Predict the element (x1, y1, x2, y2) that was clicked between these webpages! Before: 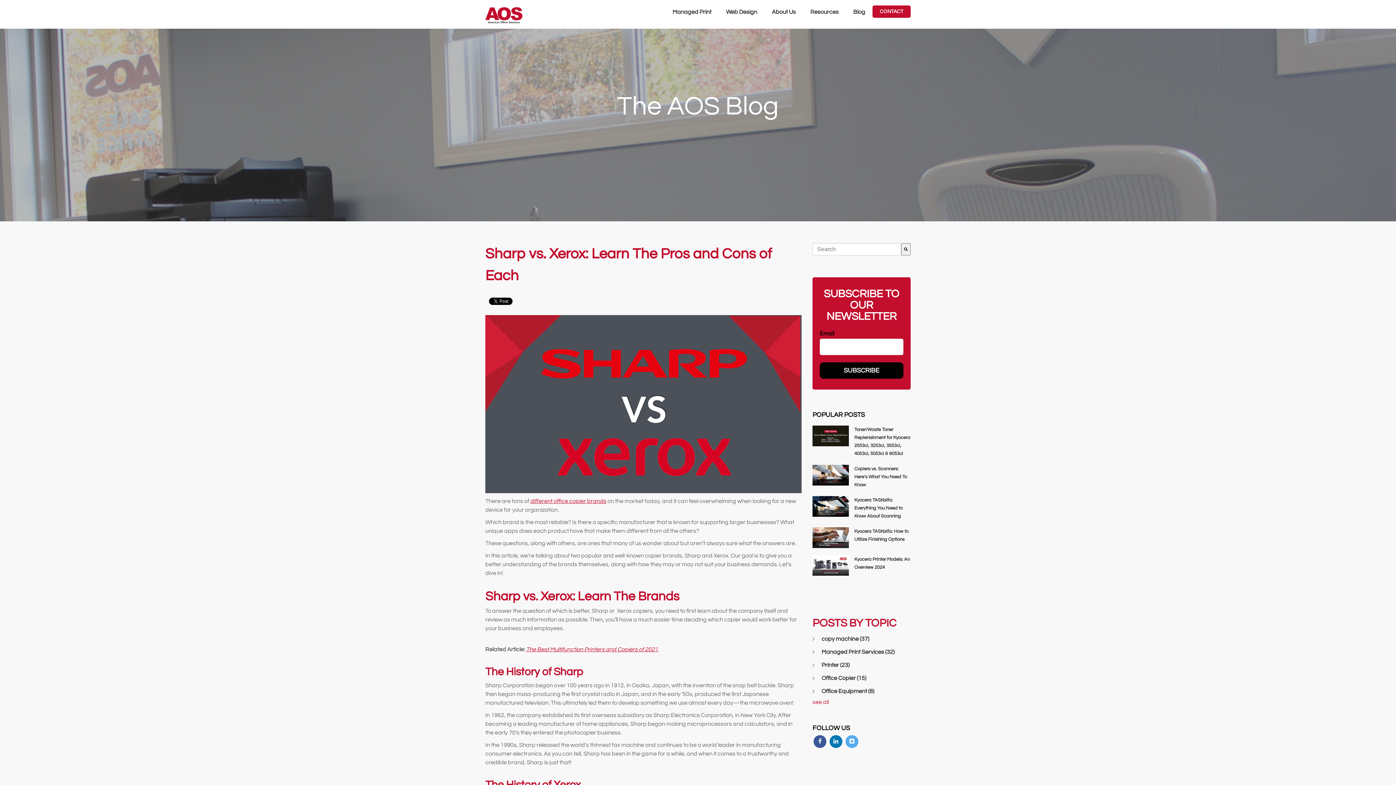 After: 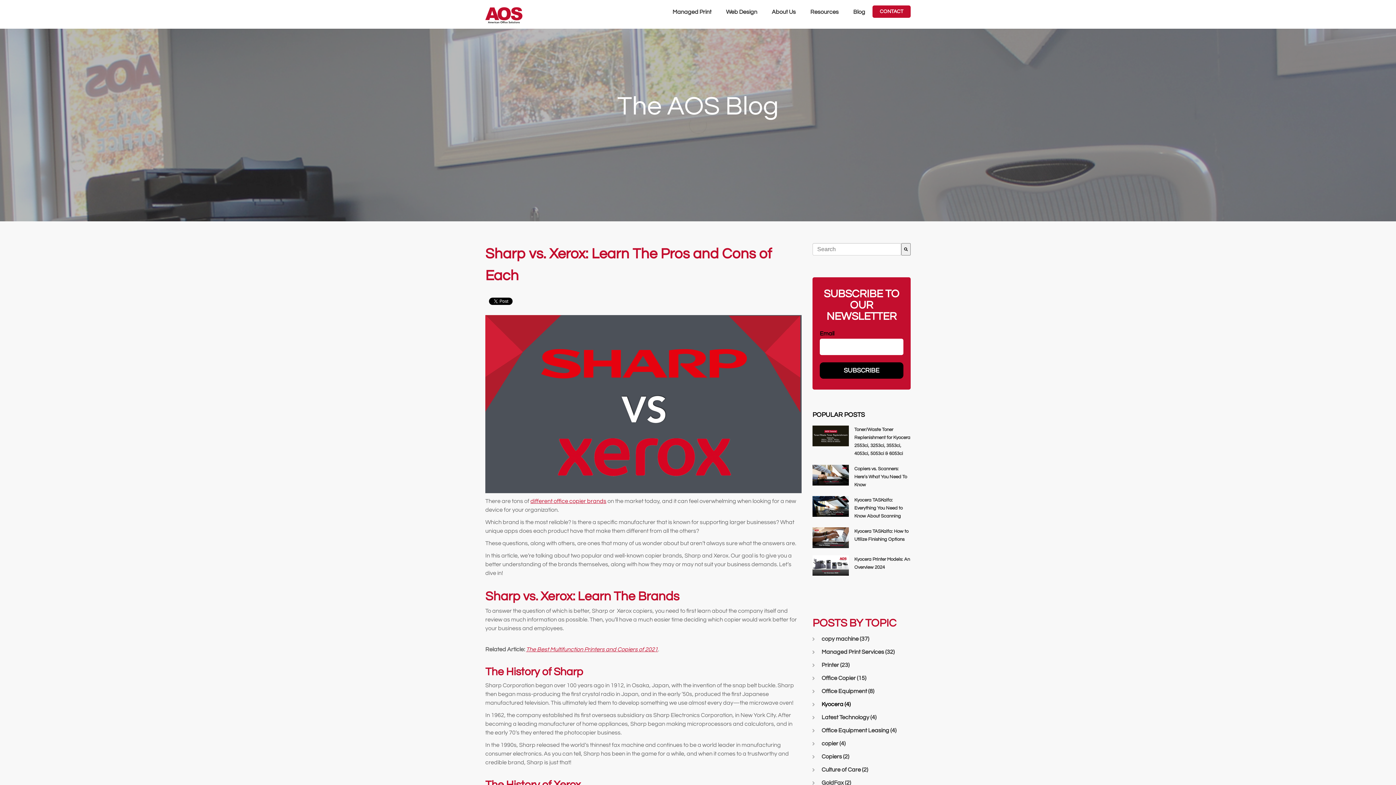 Action: bbox: (812, 699, 829, 705) label: see all